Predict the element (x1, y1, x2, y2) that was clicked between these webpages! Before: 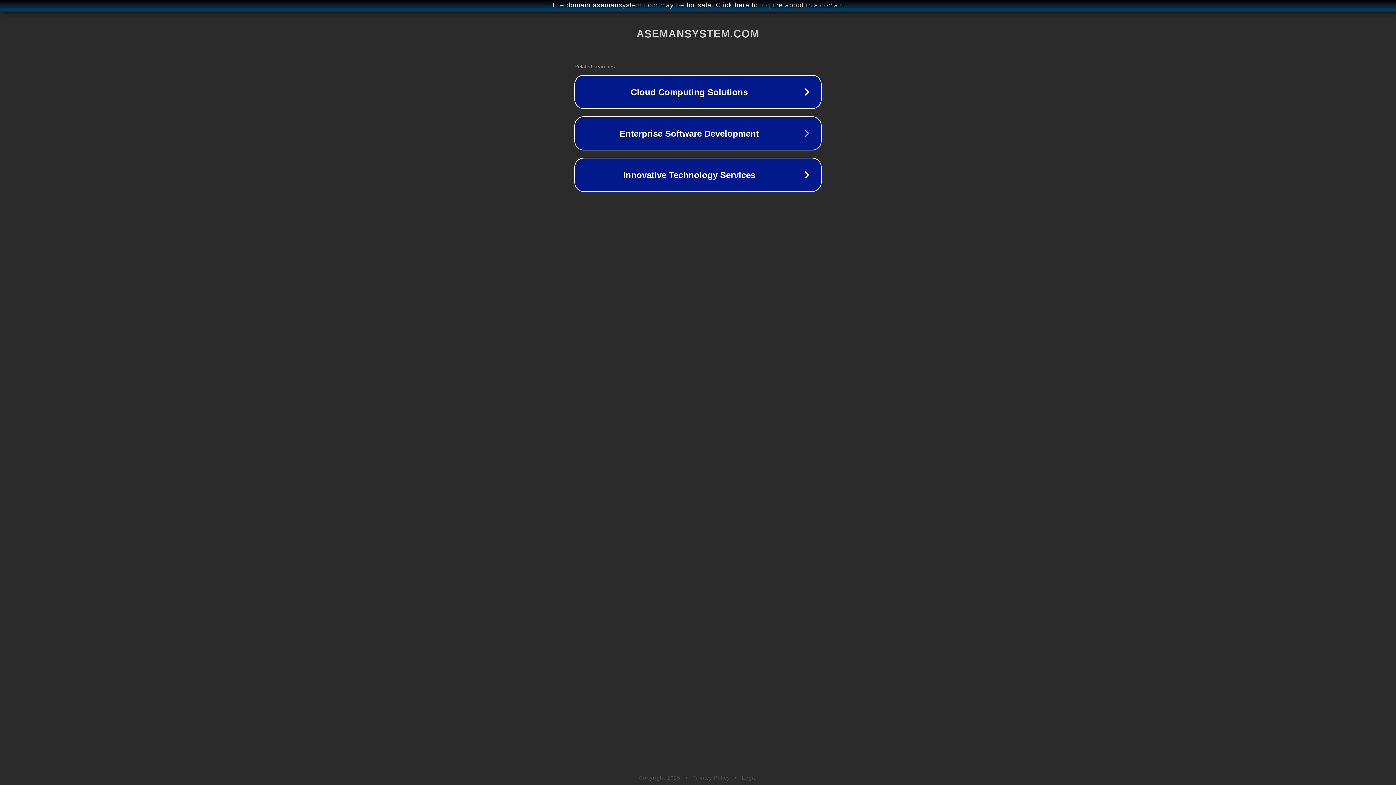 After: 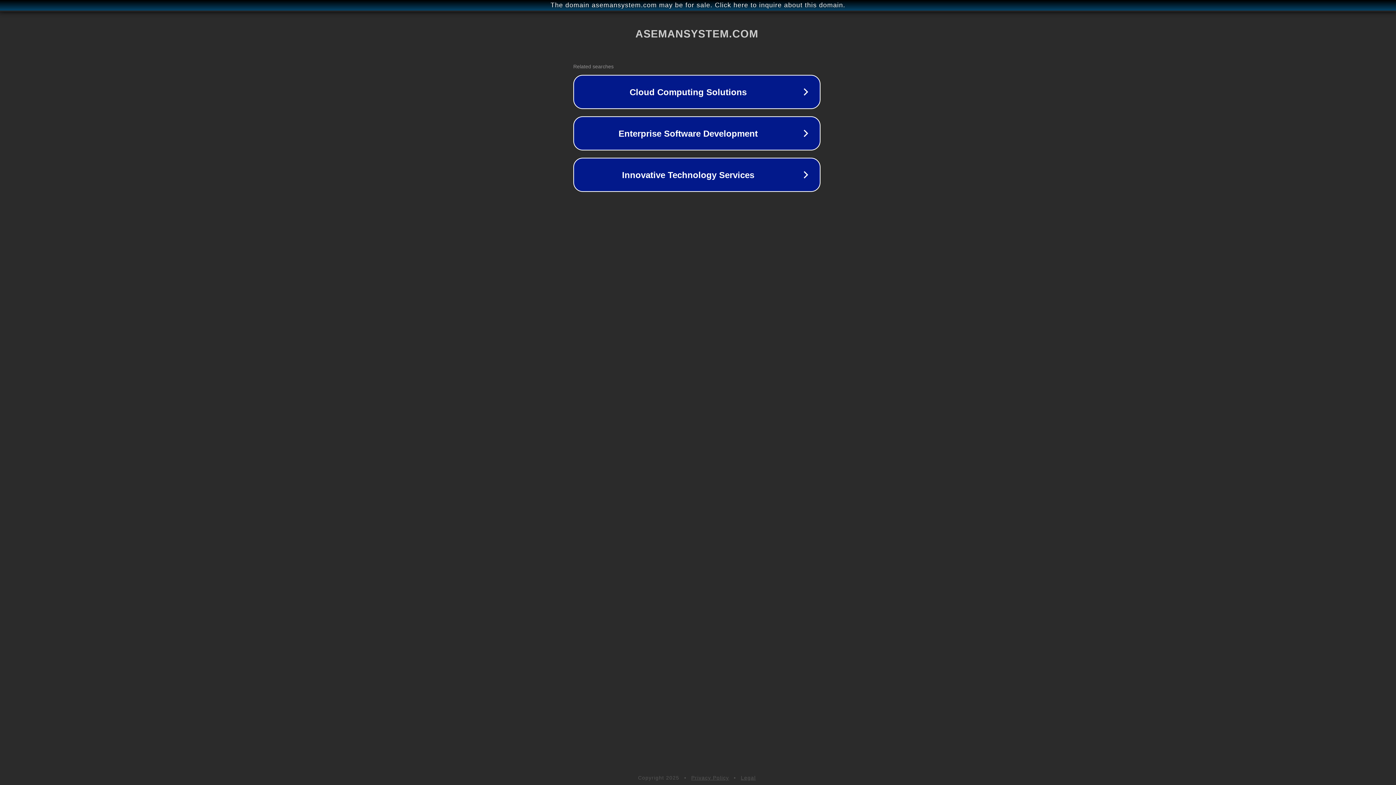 Action: bbox: (1, 1, 1397, 9) label: The domain asemansystem.com may be for sale. Click here to inquire about this domain.